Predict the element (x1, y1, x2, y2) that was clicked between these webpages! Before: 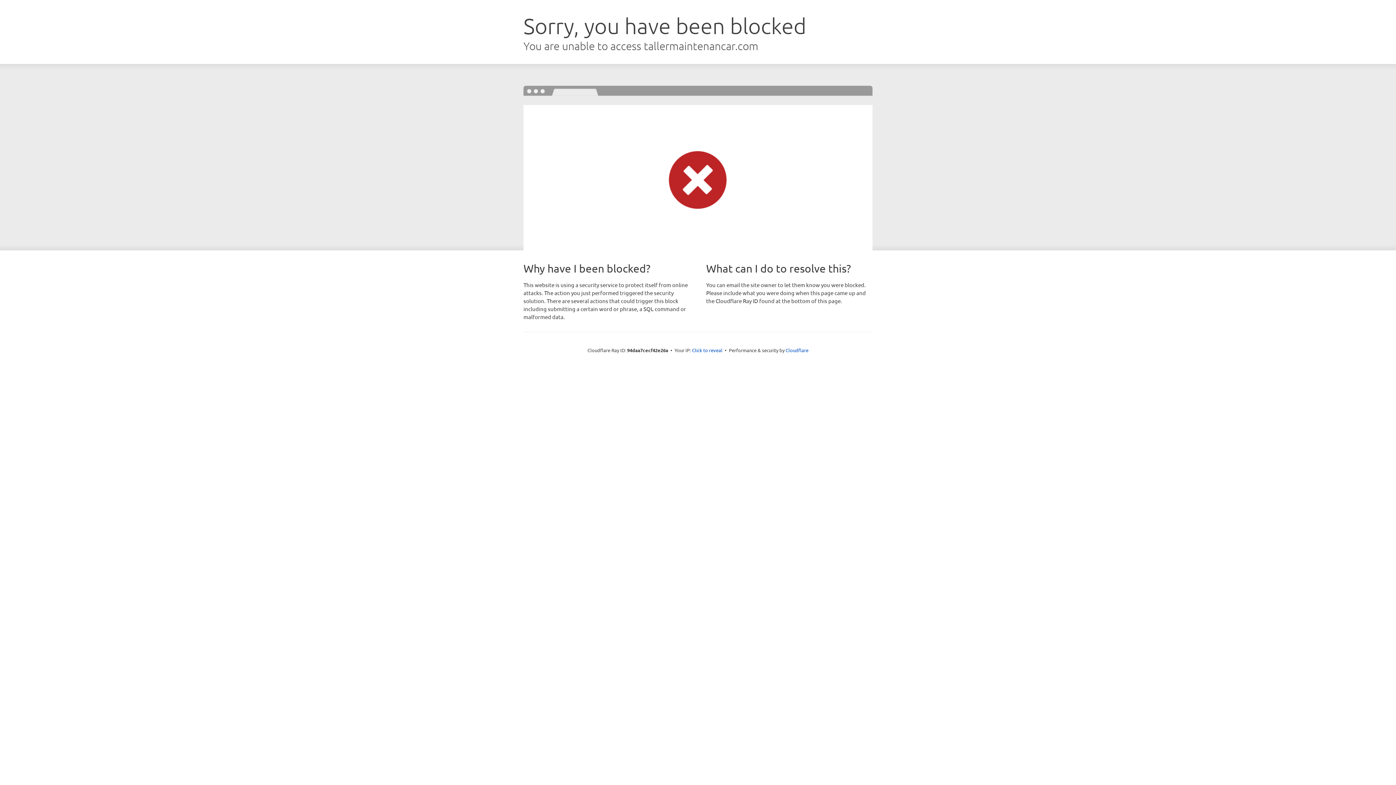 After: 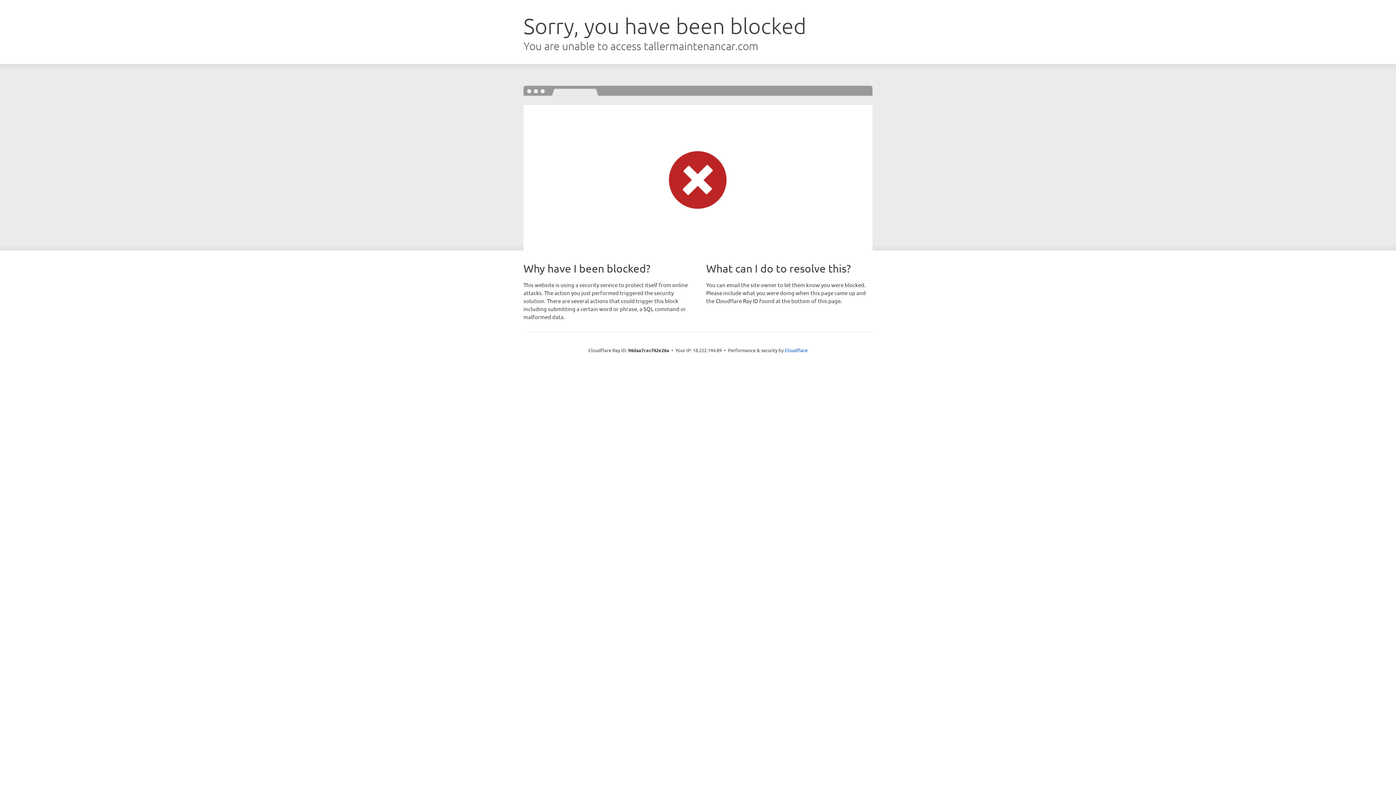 Action: label: Click to reveal bbox: (692, 346, 722, 353)